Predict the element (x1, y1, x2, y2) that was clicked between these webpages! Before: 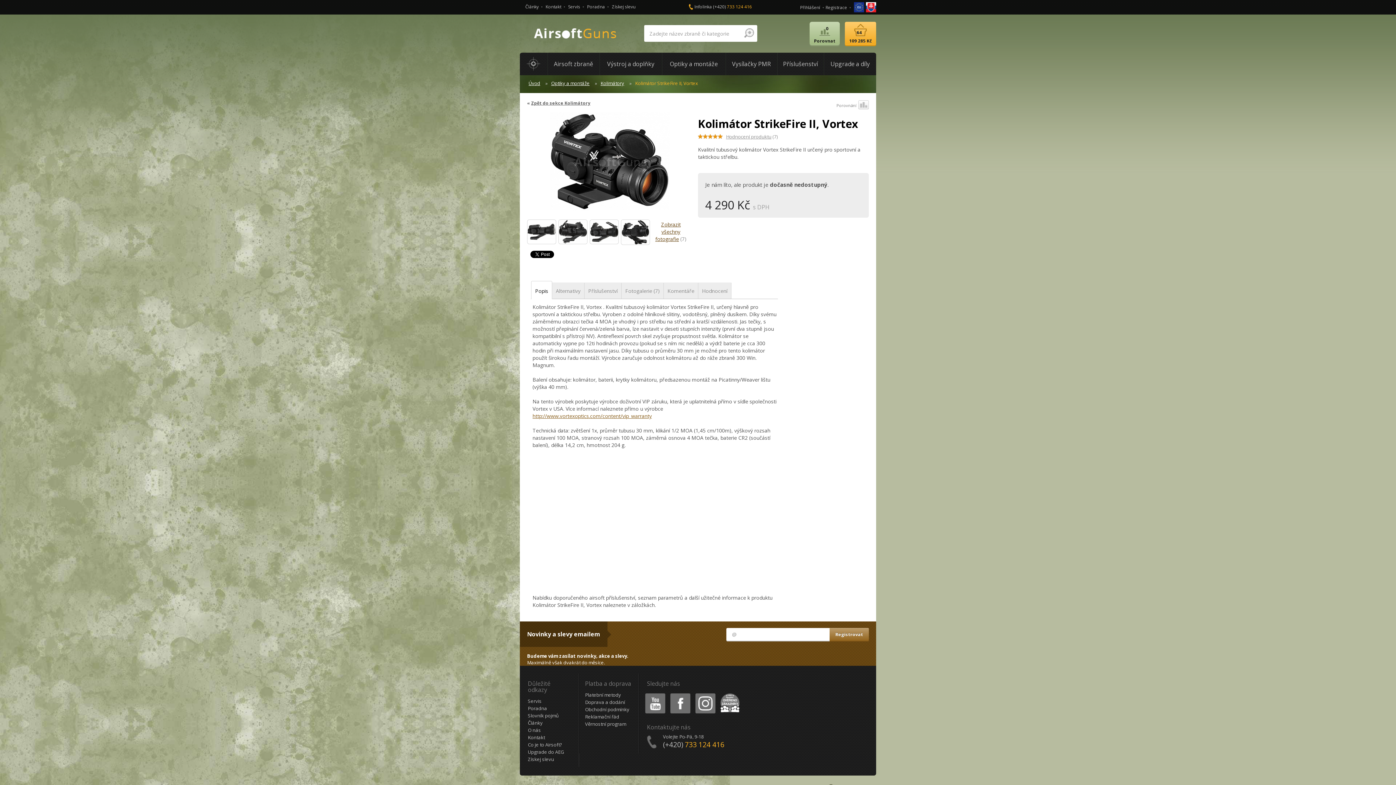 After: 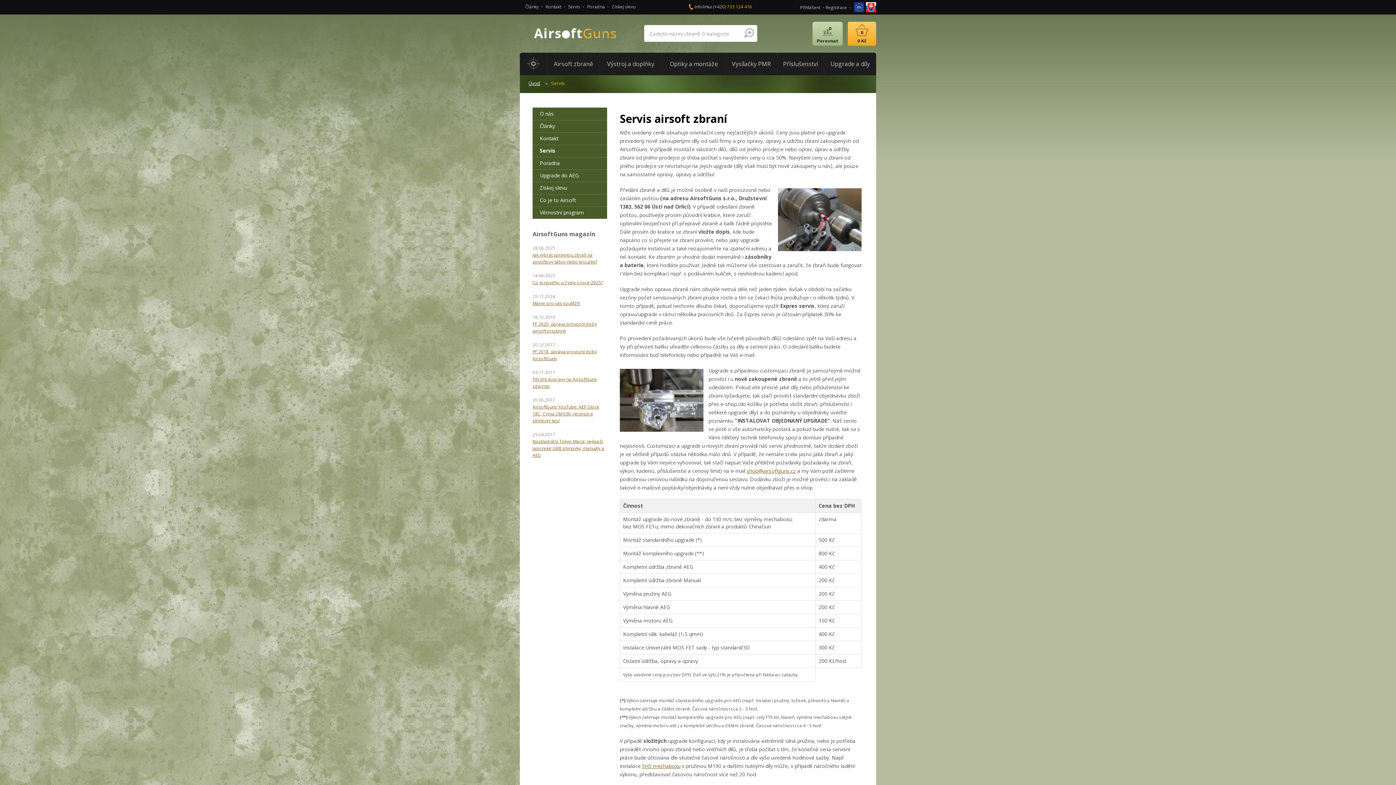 Action: bbox: (528, 698, 571, 705) label: Servis